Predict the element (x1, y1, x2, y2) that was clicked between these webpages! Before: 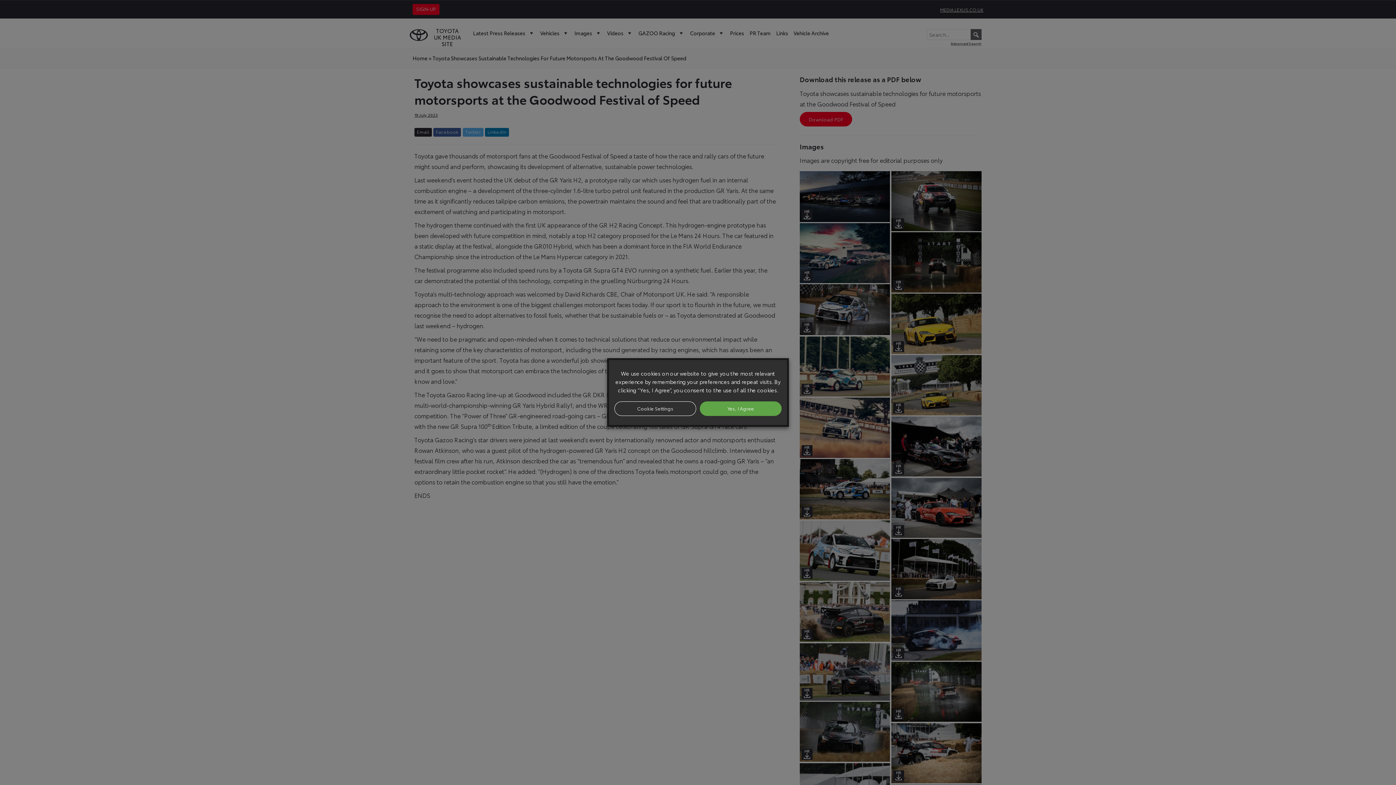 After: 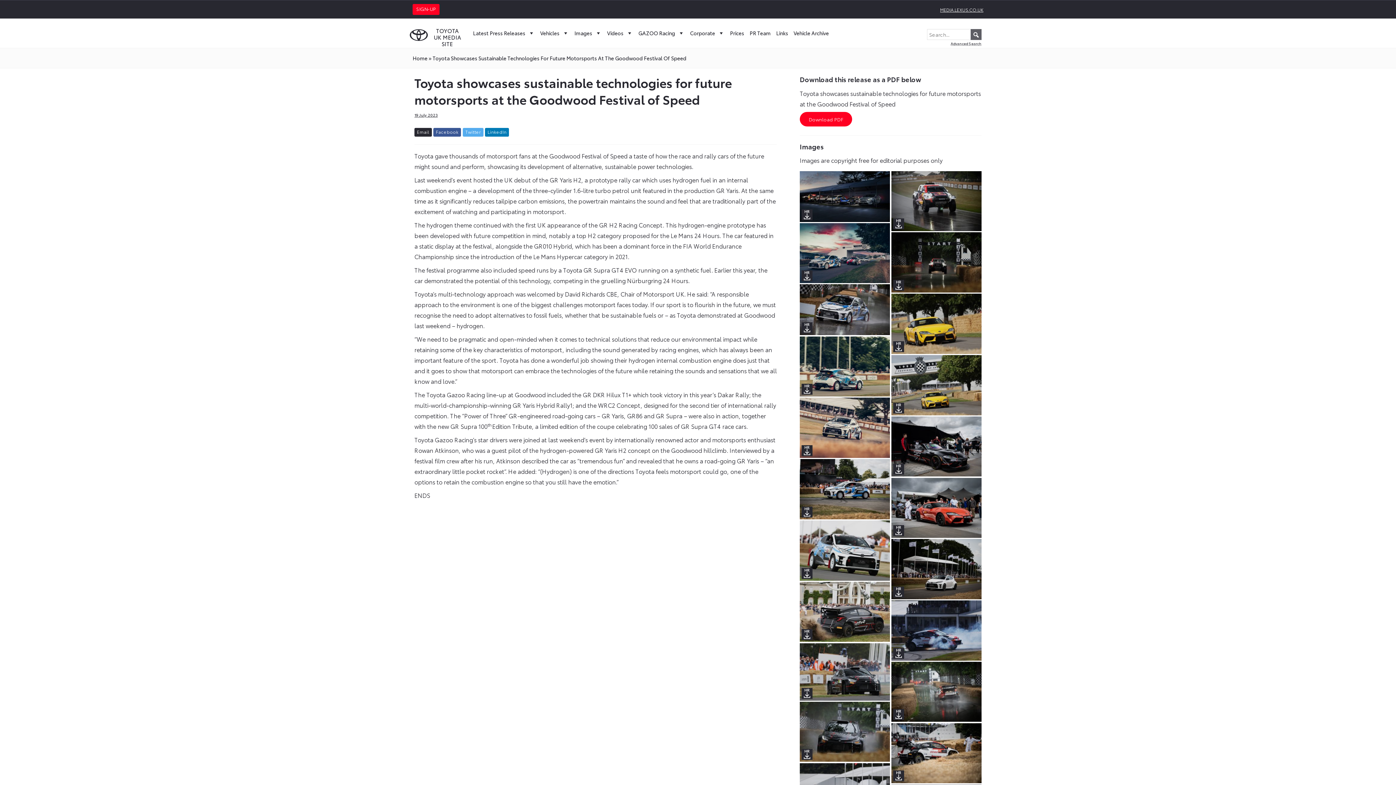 Action: bbox: (700, 401, 781, 416) label: Yes, I Agree